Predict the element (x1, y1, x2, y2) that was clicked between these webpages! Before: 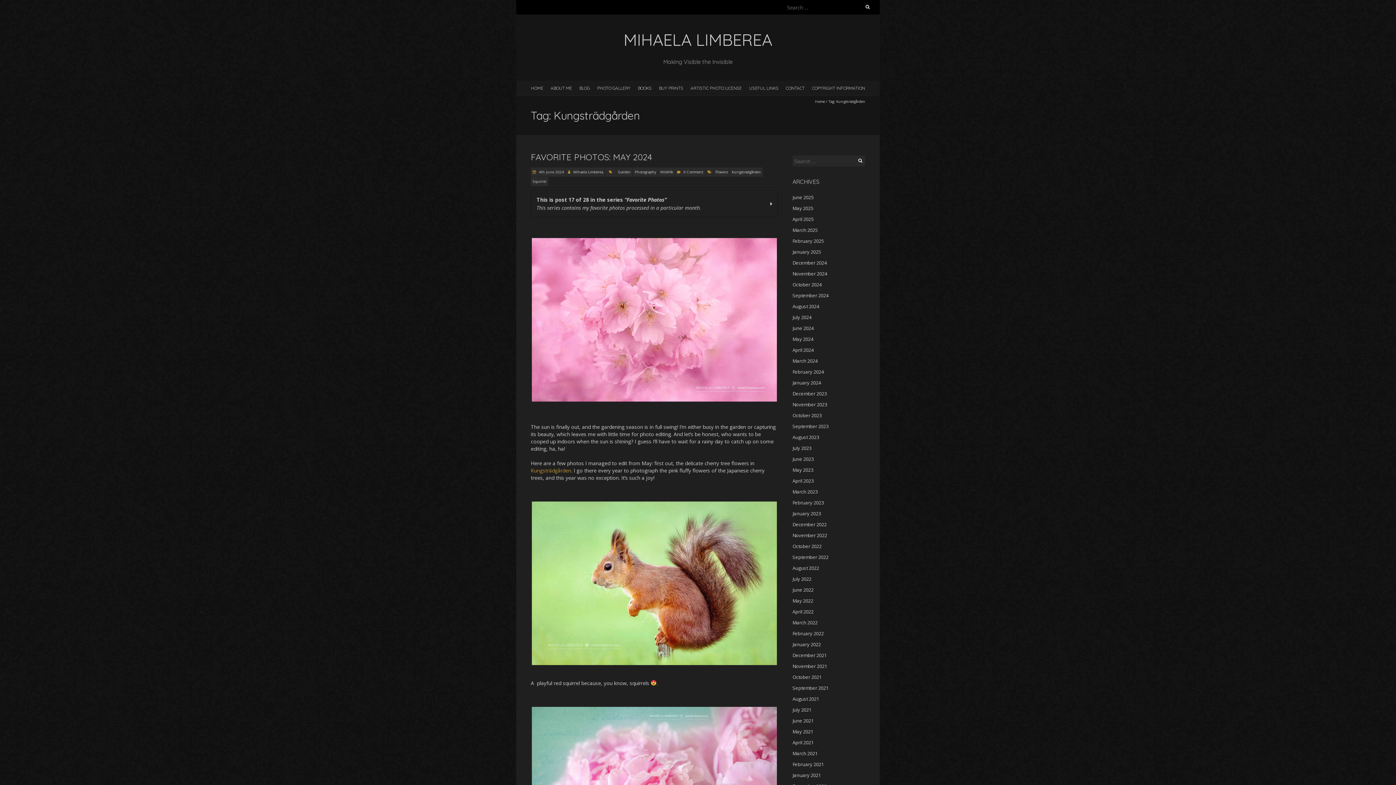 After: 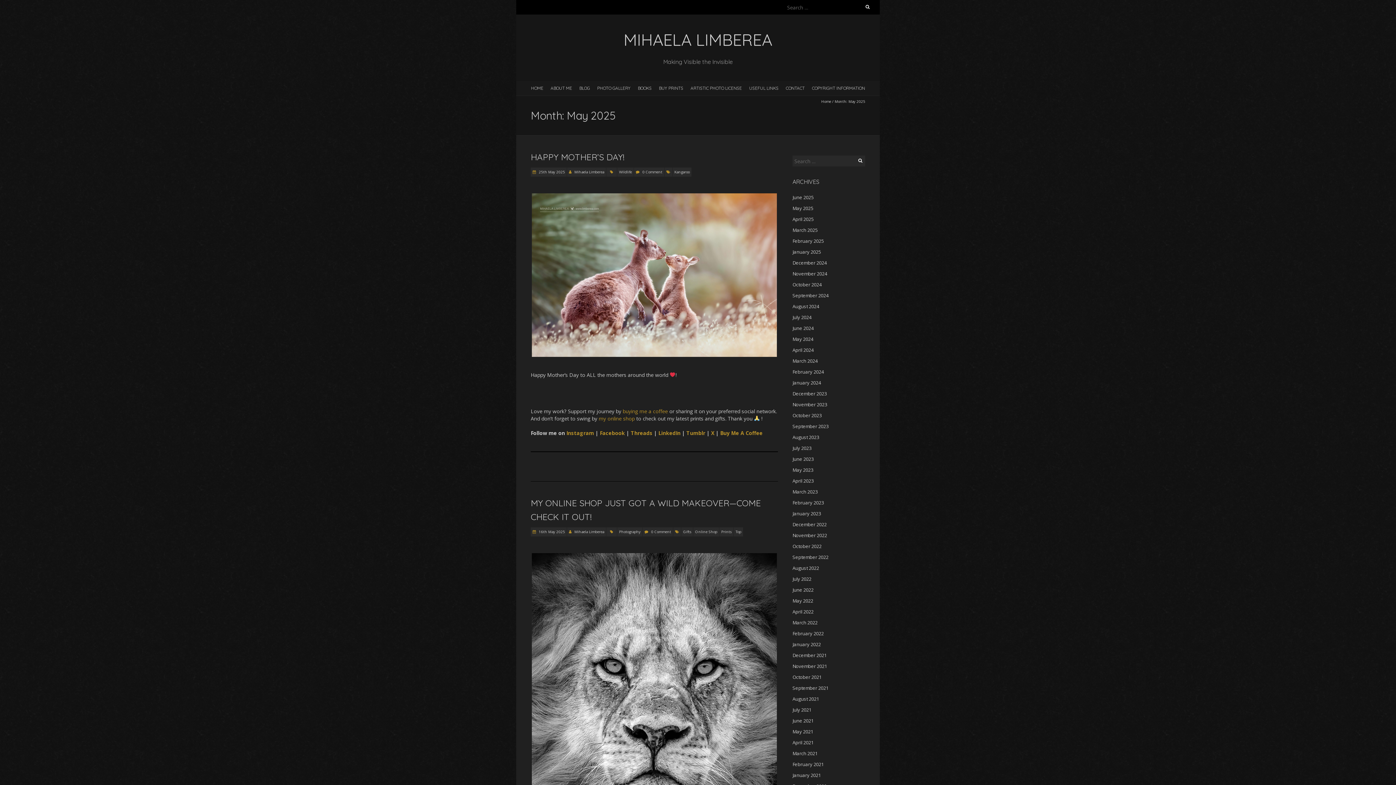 Action: label: May 2025 bbox: (792, 205, 813, 211)